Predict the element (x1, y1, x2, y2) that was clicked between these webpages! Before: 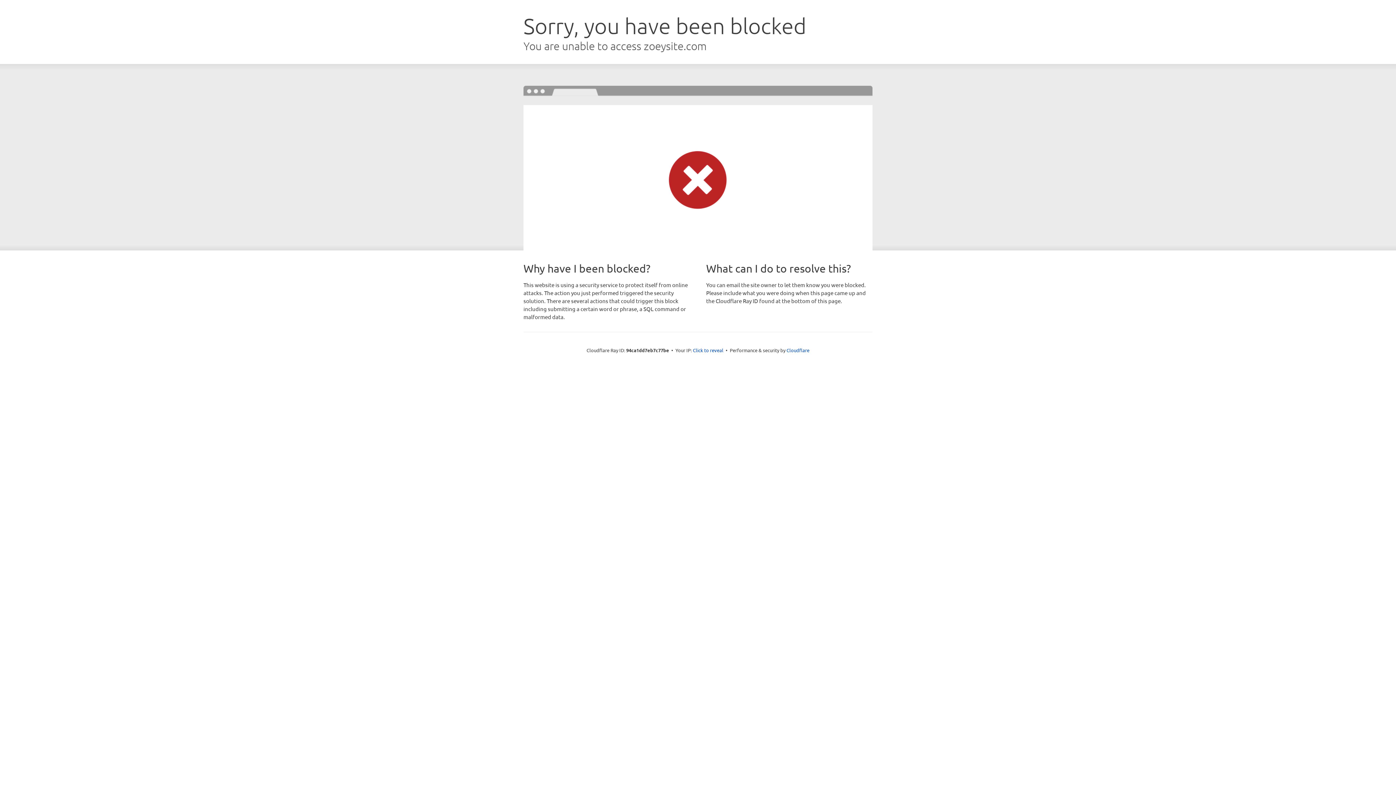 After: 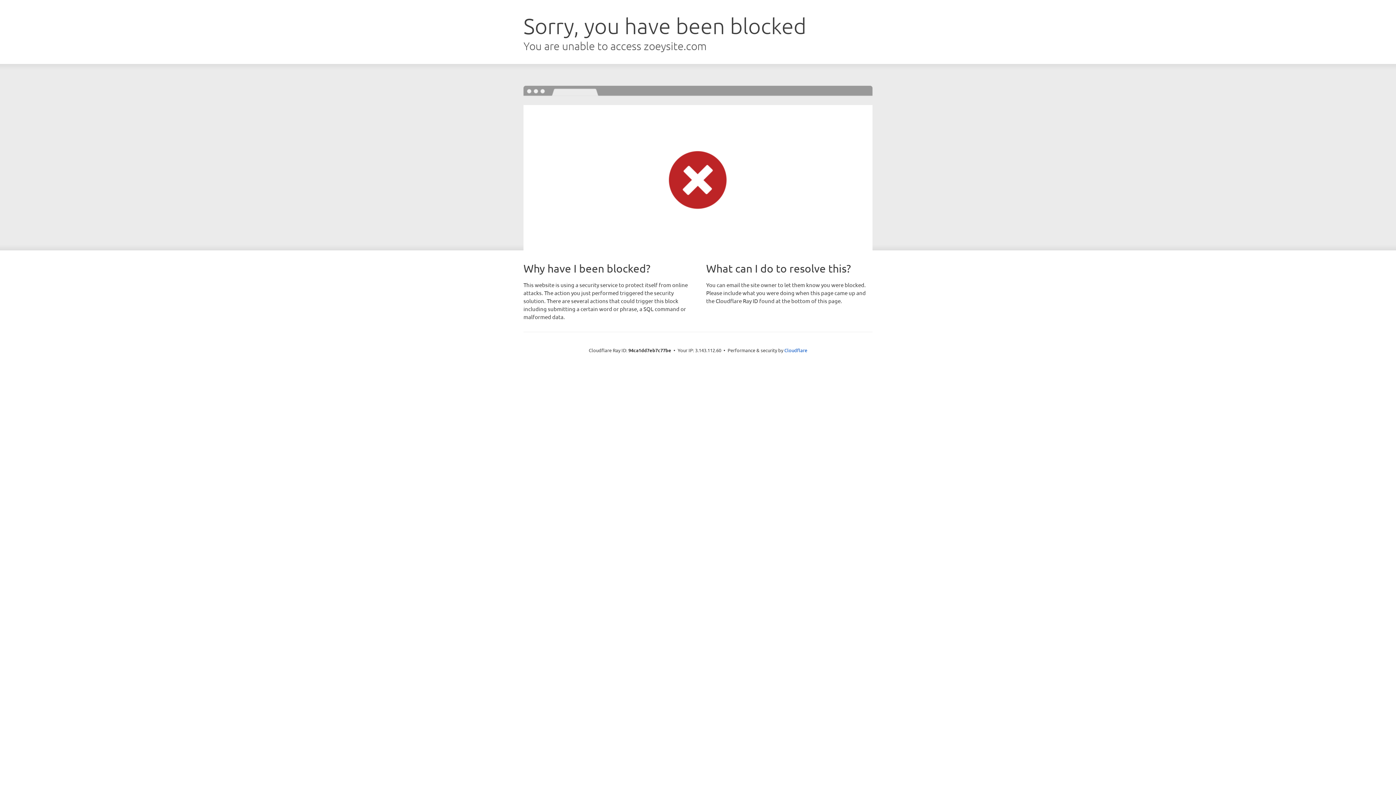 Action: bbox: (693, 346, 723, 353) label: Click to reveal